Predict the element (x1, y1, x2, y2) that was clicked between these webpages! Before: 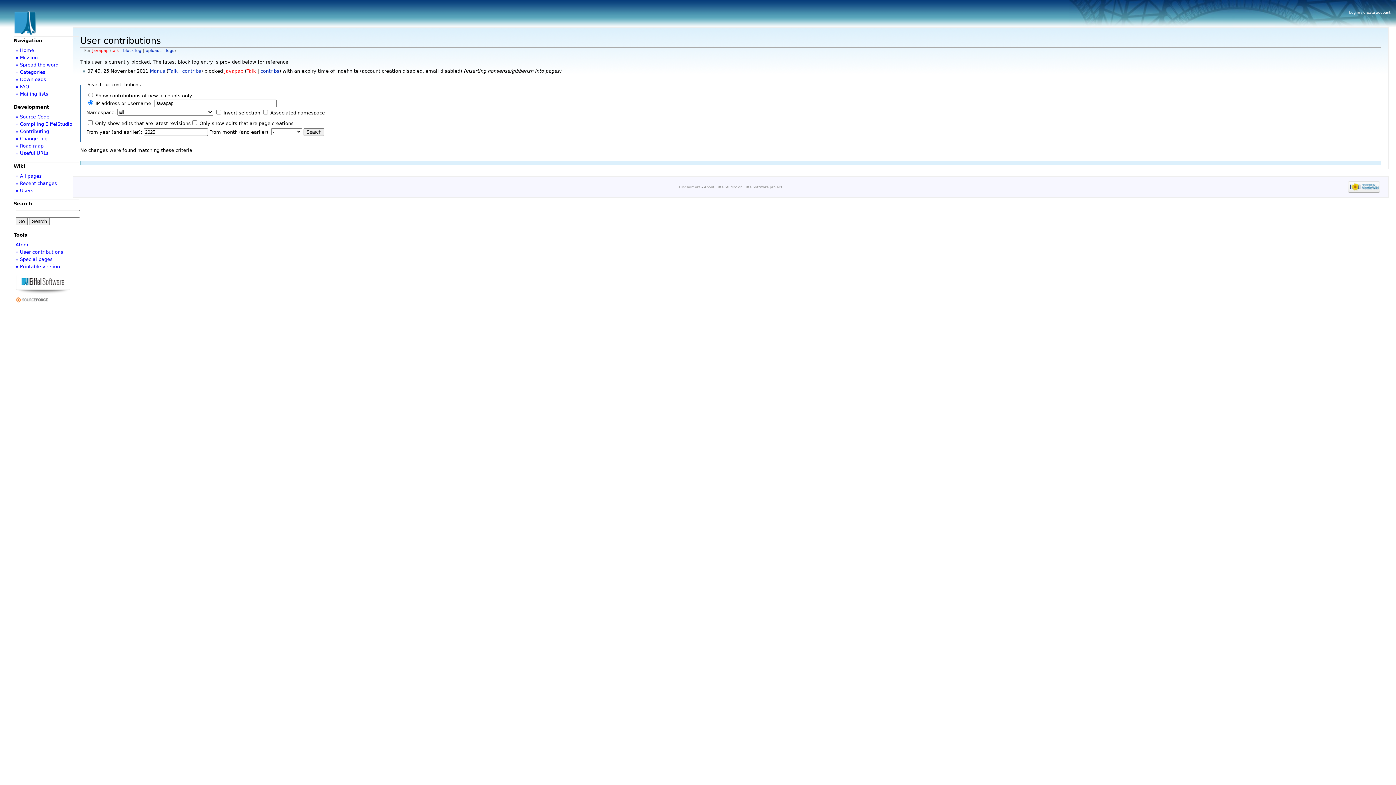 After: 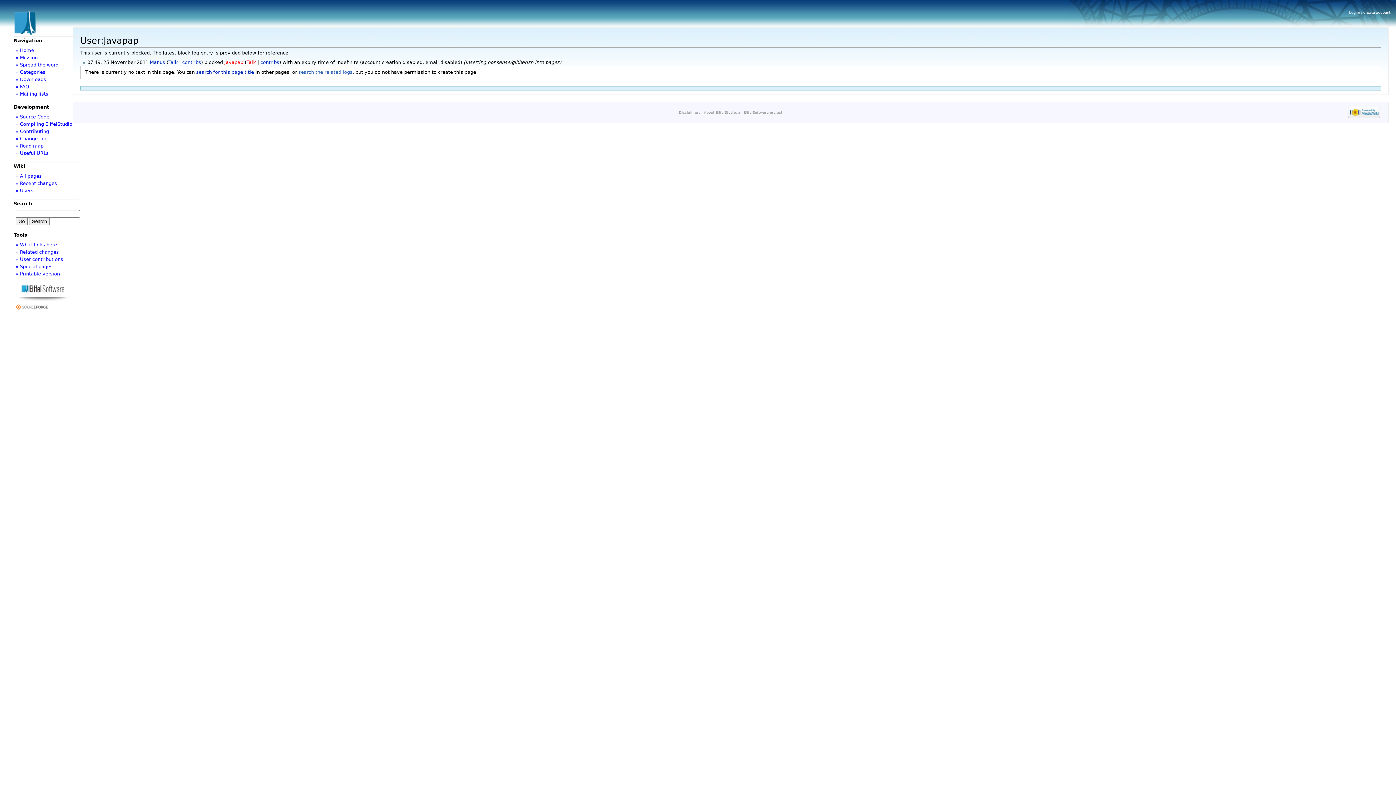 Action: label: Javapap bbox: (92, 48, 108, 52)